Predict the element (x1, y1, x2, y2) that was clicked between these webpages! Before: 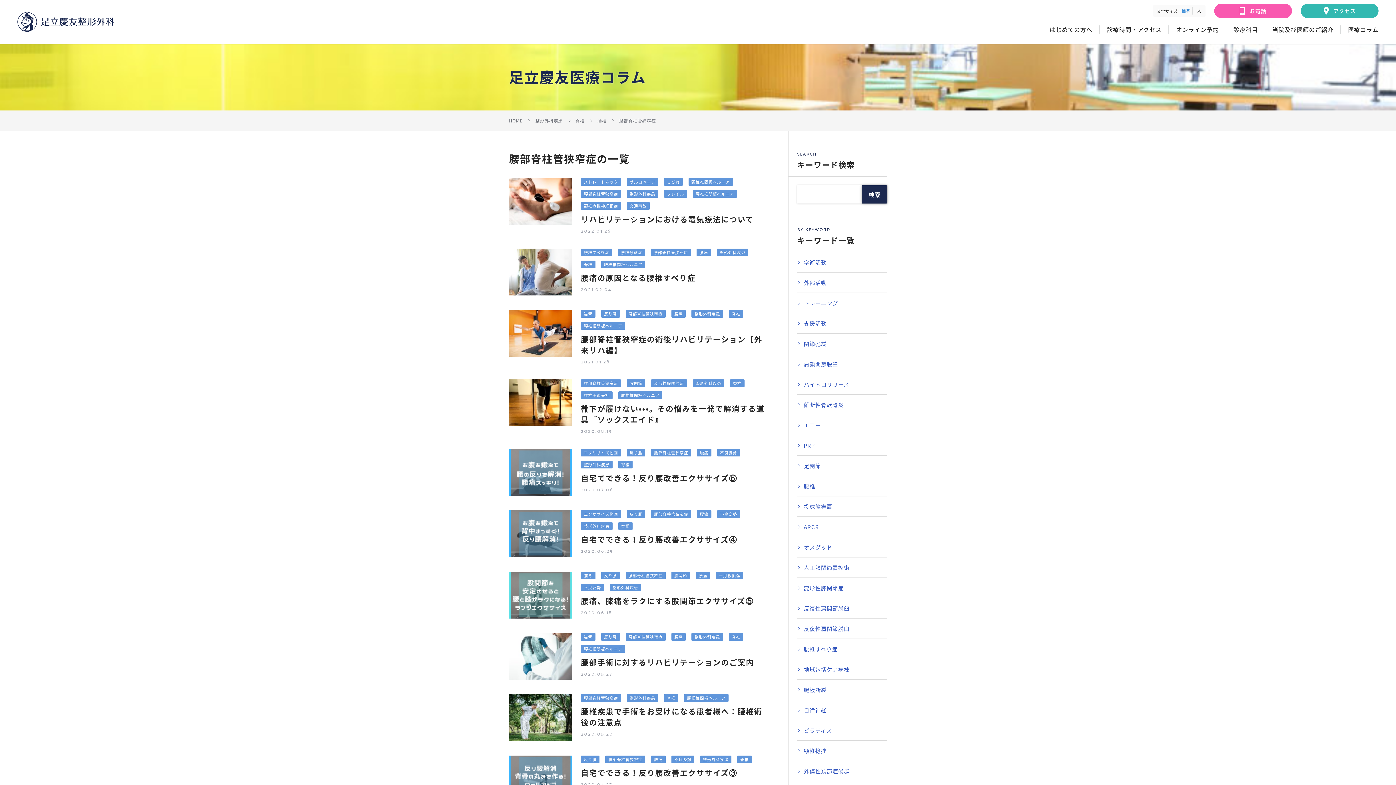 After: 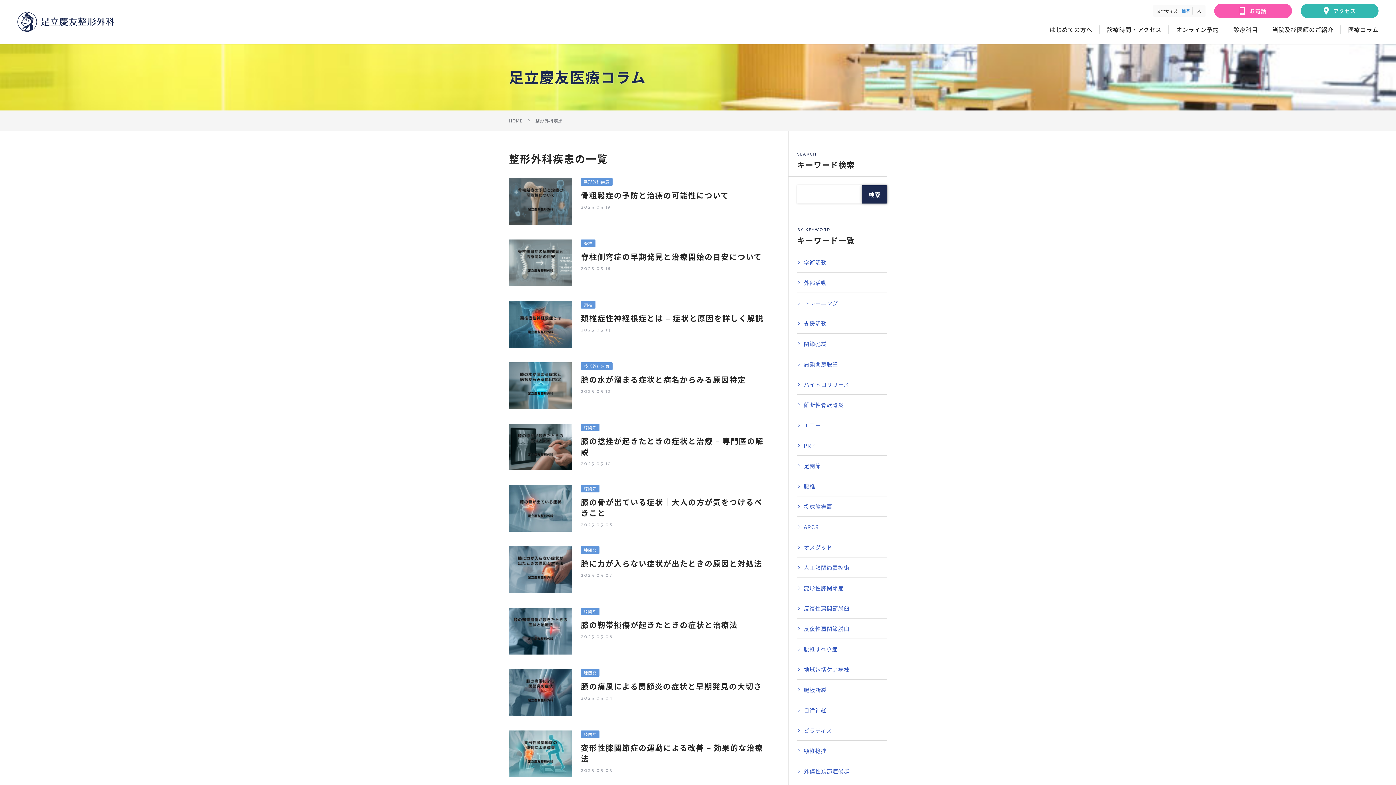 Action: label: 整形外科疾患 bbox: (626, 694, 658, 702)